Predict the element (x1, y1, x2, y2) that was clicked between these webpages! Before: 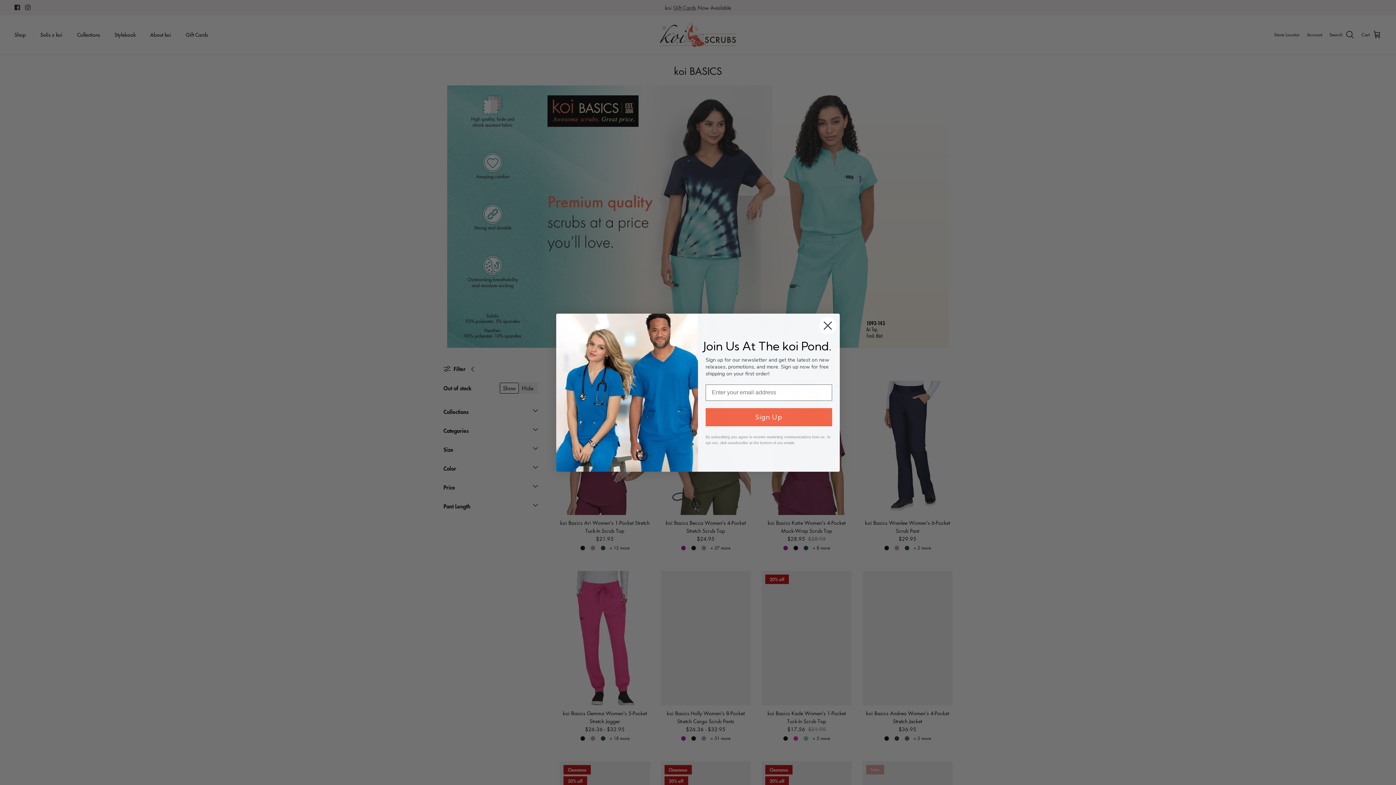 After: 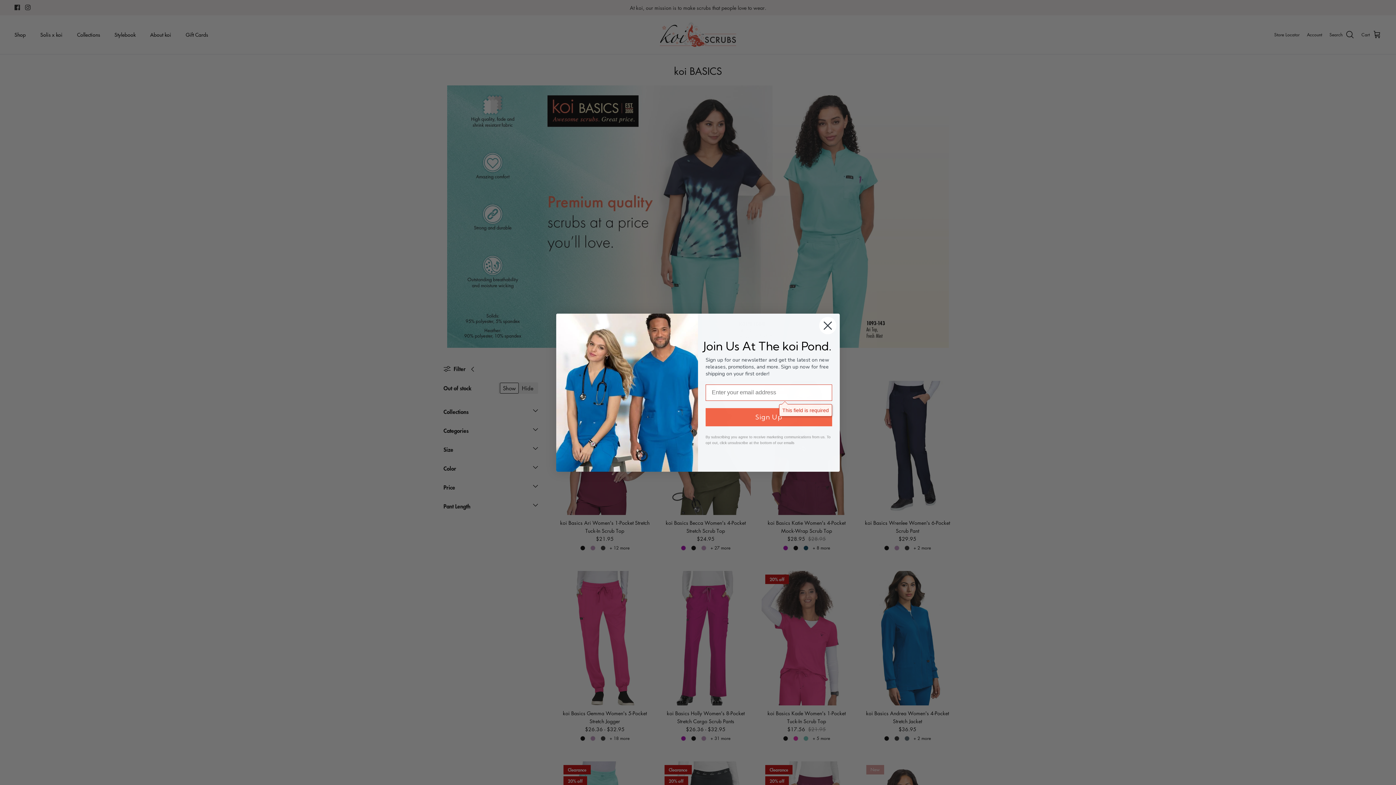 Action: bbox: (705, 408, 832, 426) label: Sign Up